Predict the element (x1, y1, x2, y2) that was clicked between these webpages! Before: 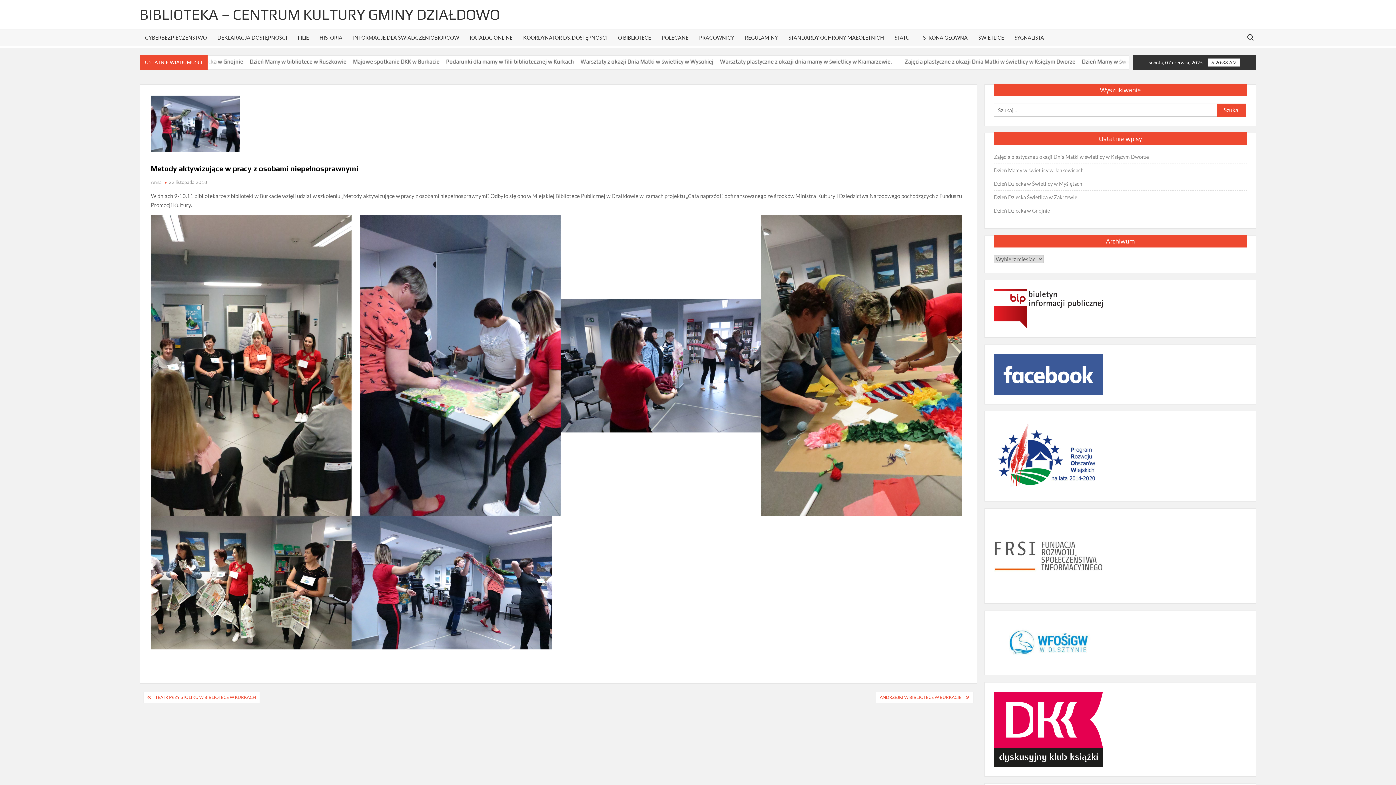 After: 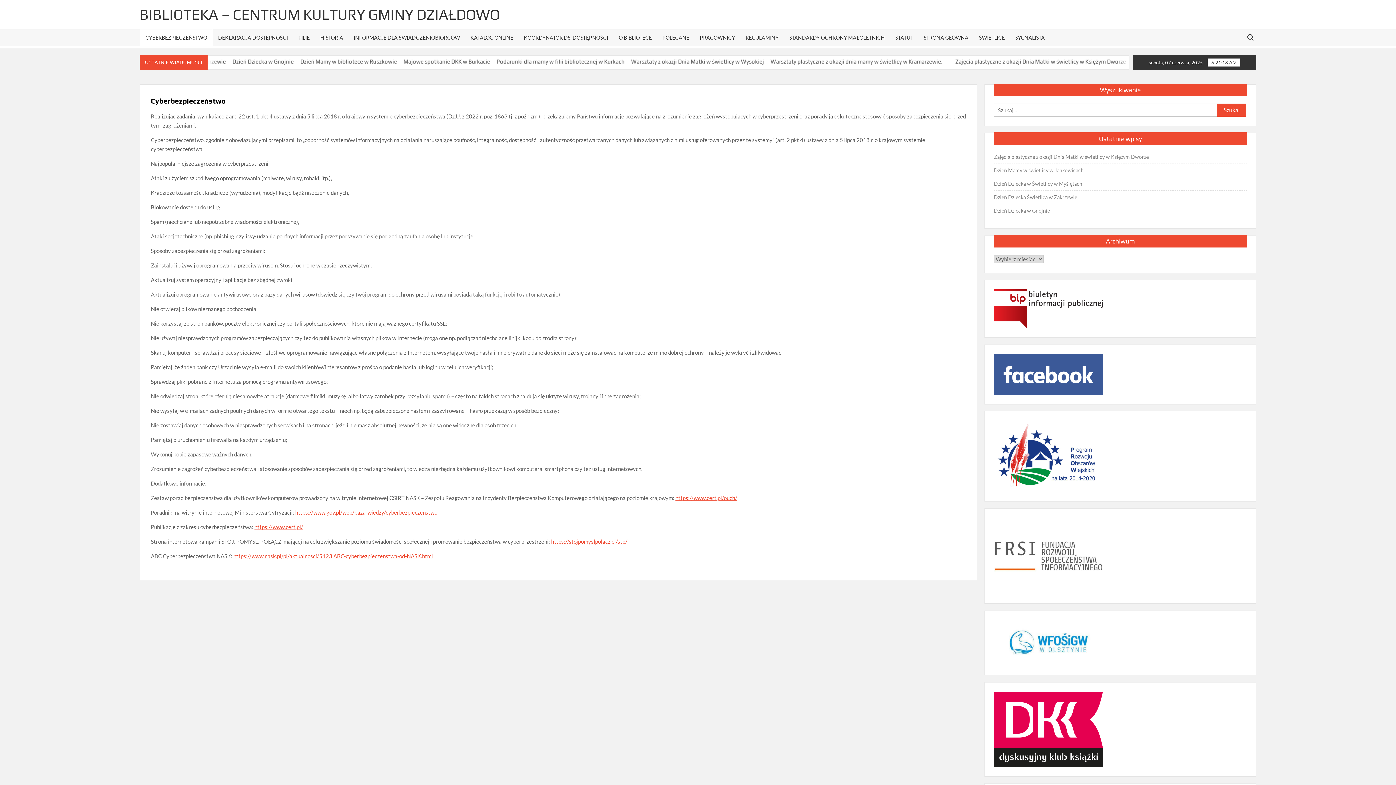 Action: label: CYBERBEZPIECZEŃSTWO bbox: (139, 29, 212, 45)